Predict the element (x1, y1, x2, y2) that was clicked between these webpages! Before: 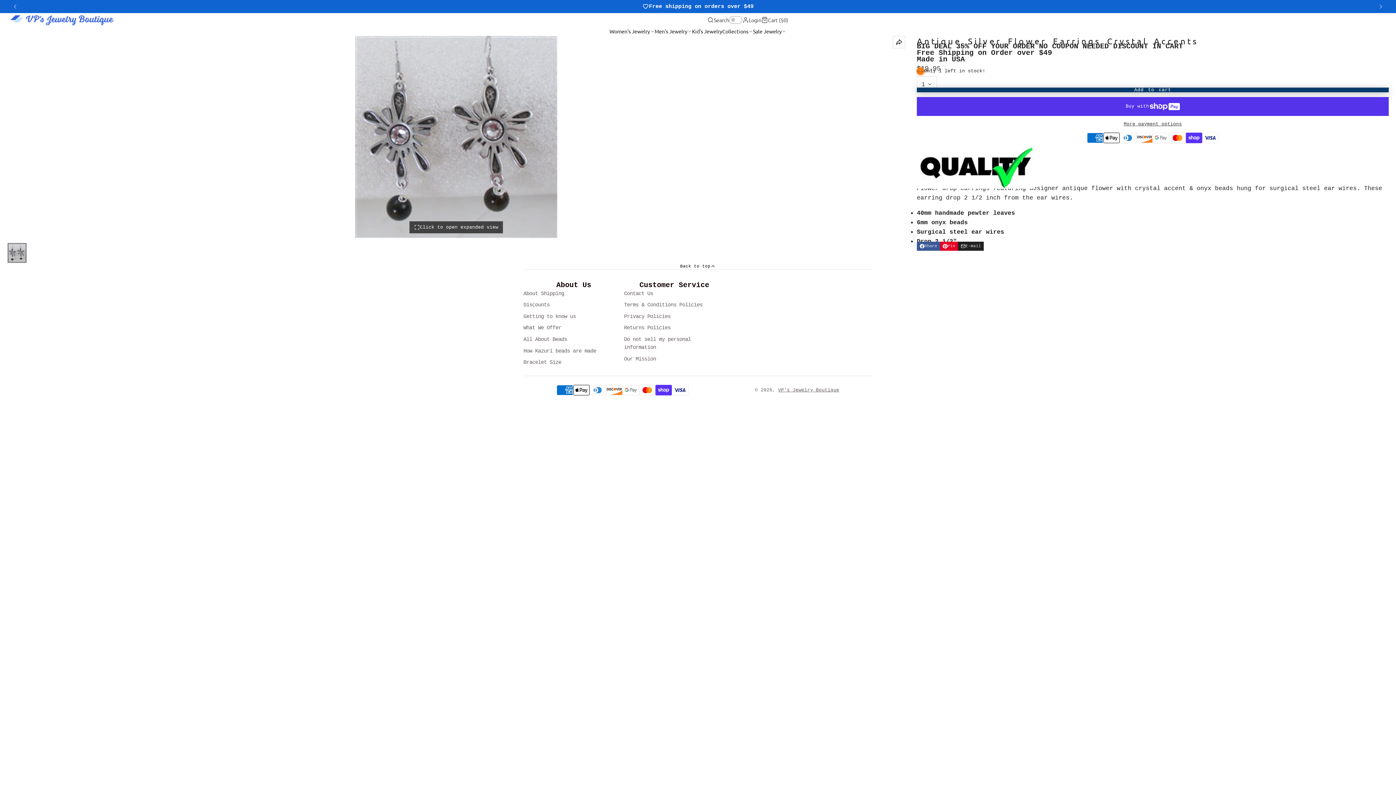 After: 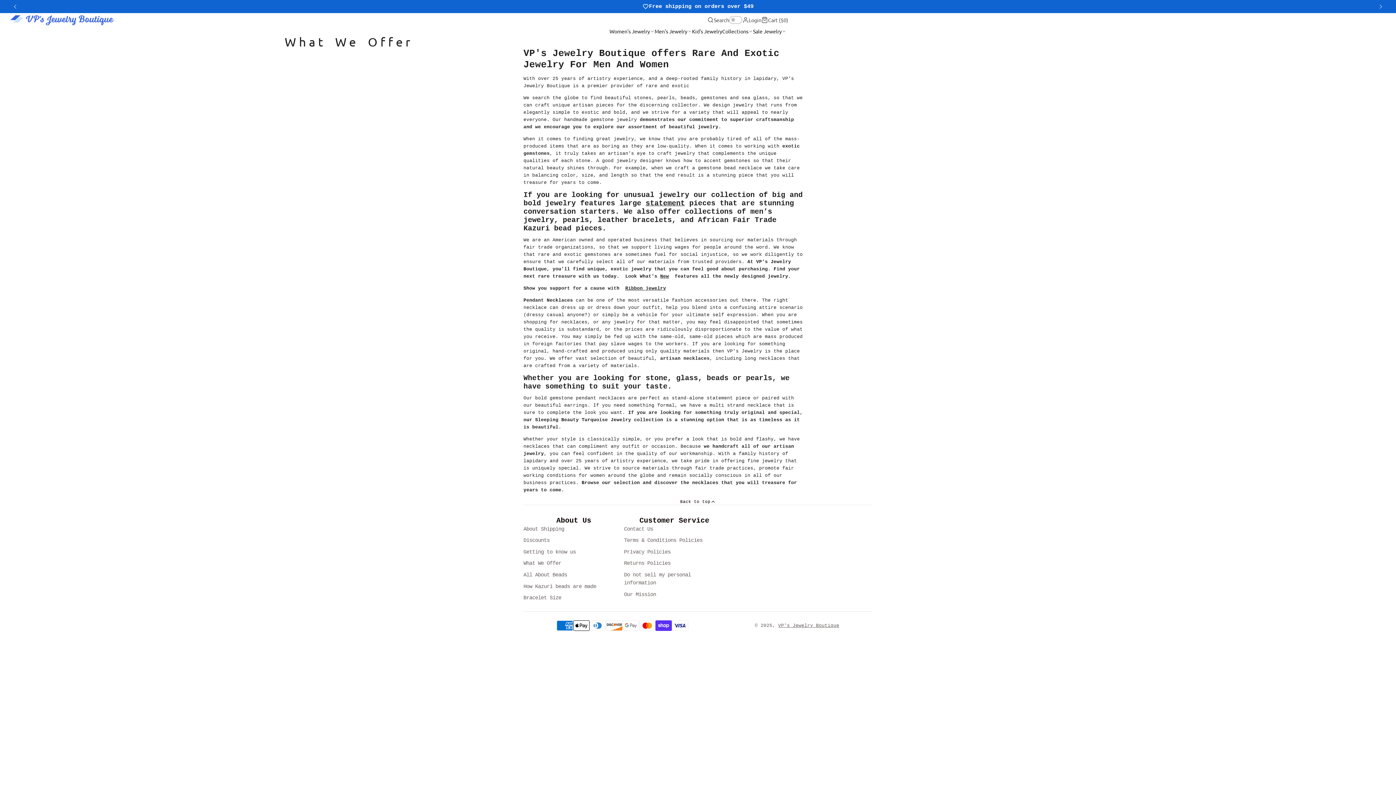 Action: bbox: (523, 324, 624, 332) label: What We Offer